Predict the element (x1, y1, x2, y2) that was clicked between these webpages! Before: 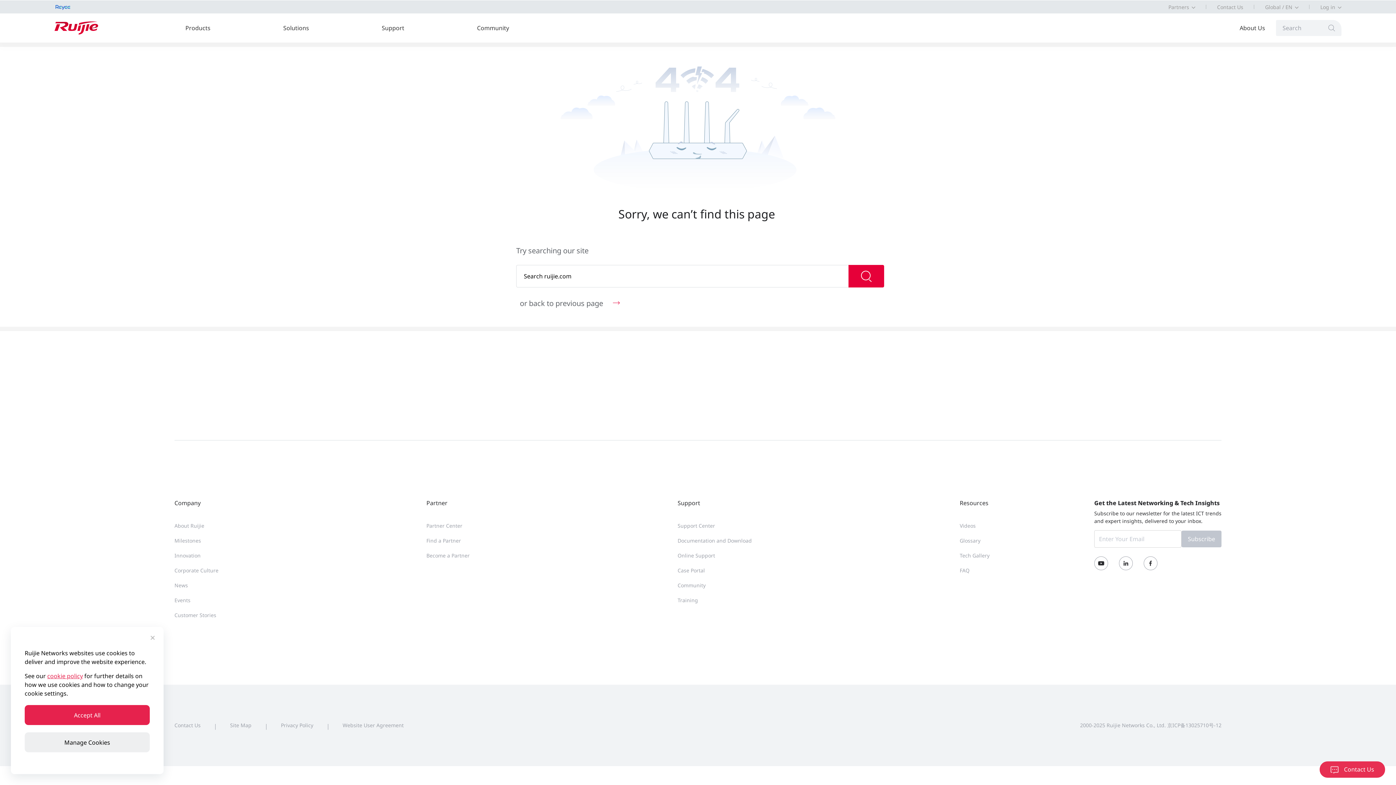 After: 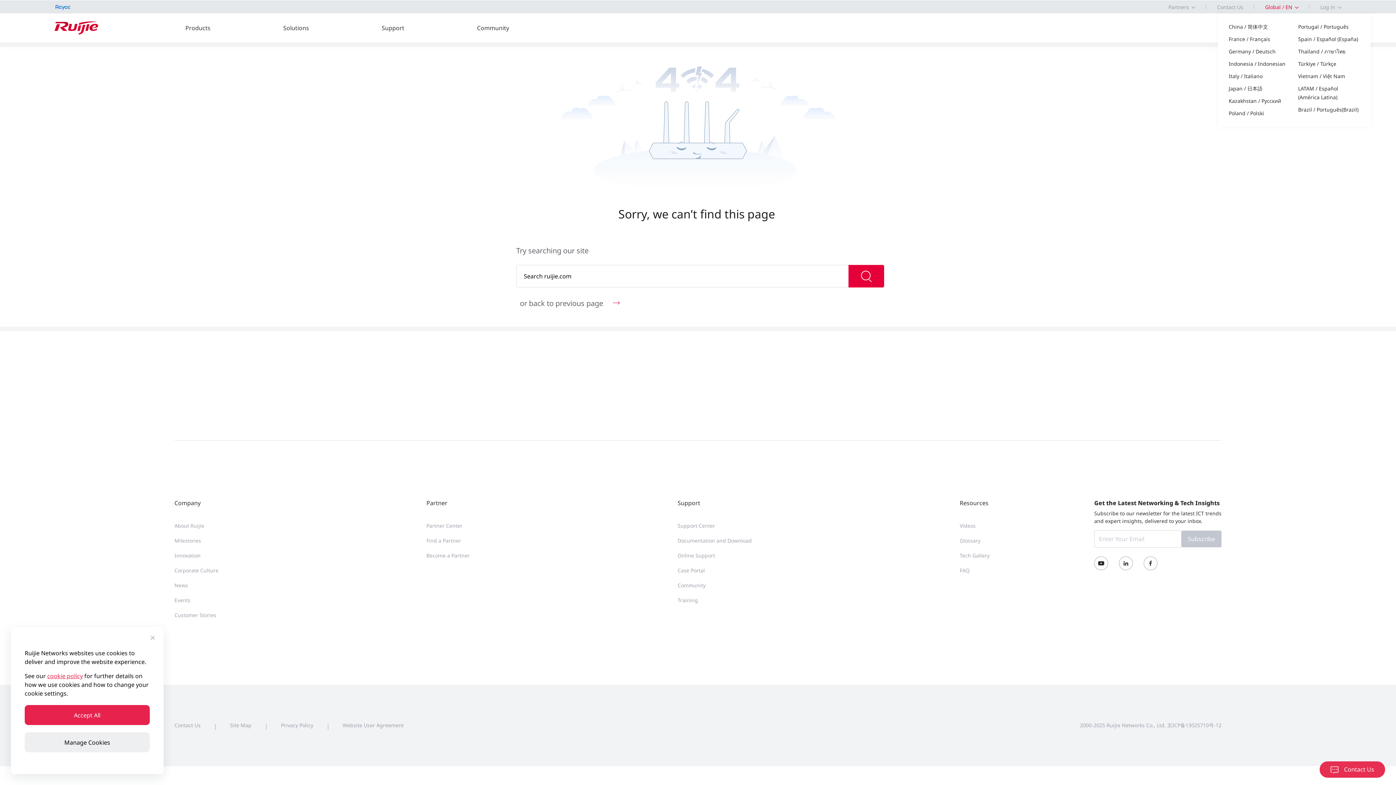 Action: label: Global / EN bbox: (1265, 3, 1298, 10)